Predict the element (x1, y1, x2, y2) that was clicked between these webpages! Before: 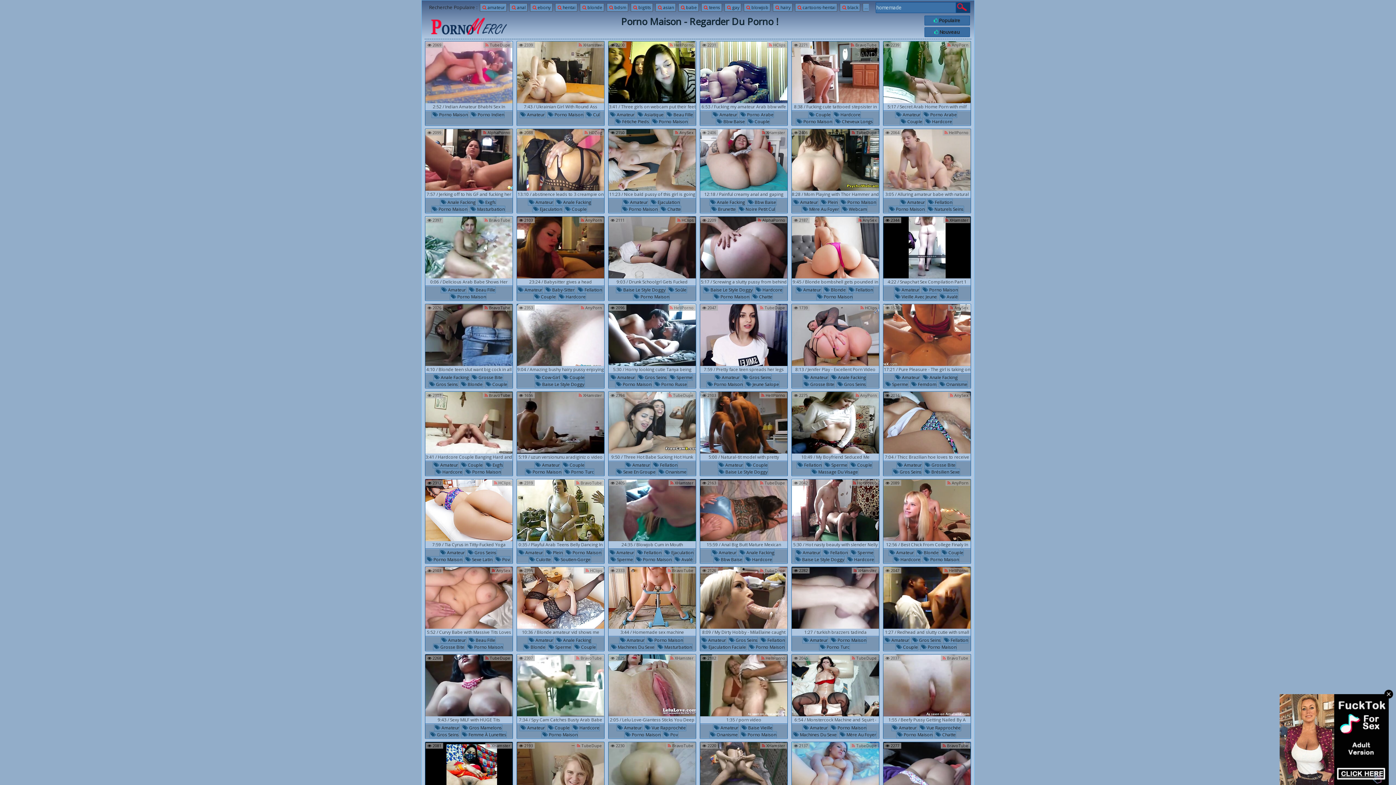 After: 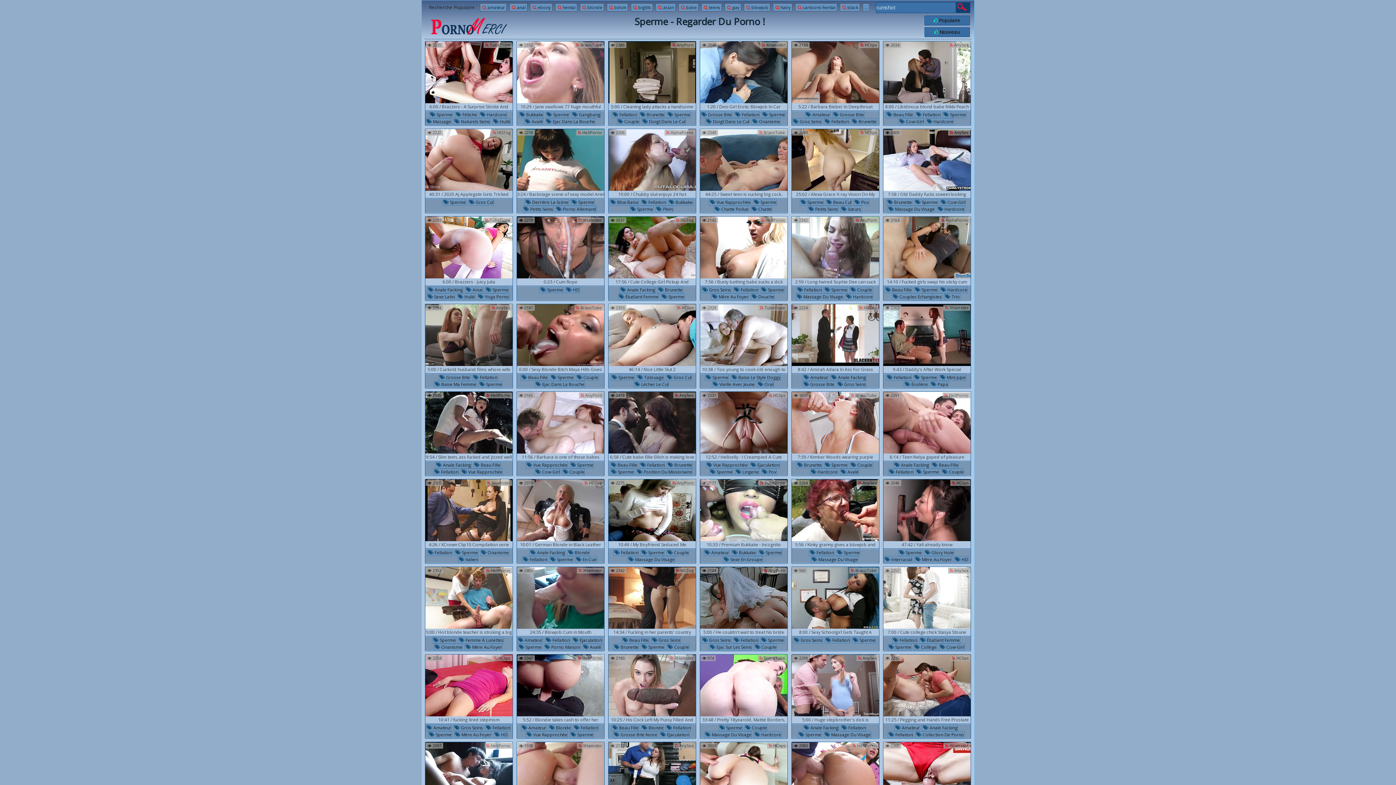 Action: label:  Sperme bbox: (609, 556, 633, 563)